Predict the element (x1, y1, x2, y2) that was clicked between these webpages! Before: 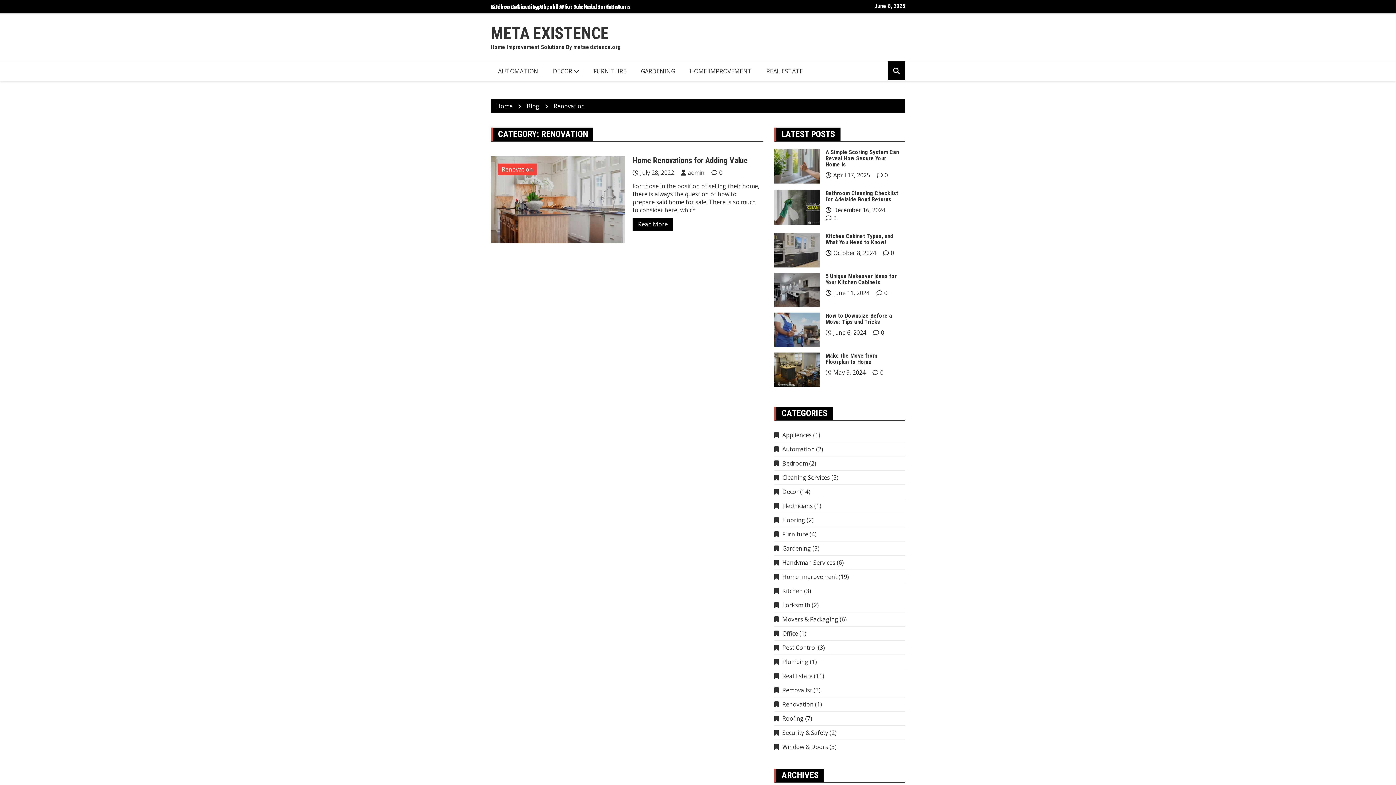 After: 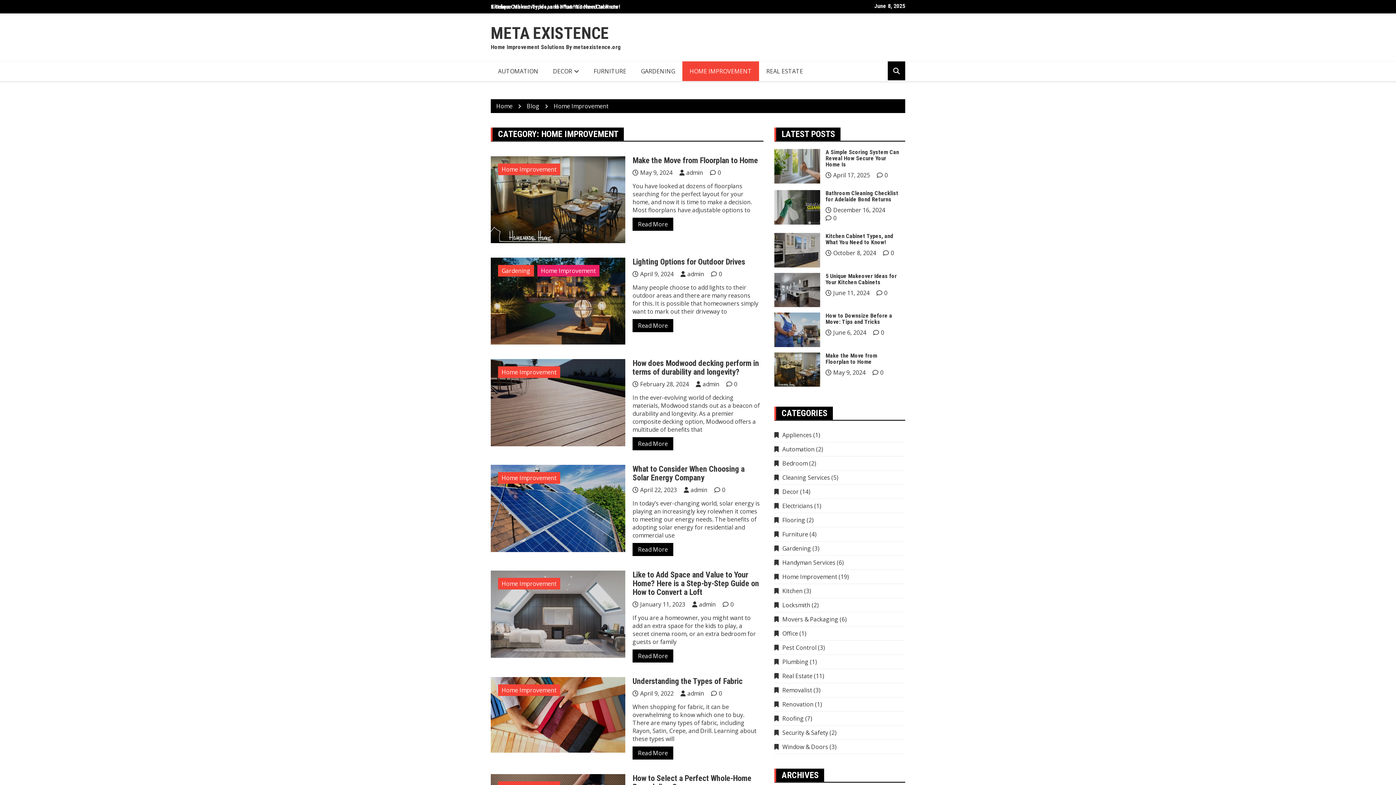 Action: bbox: (774, 573, 837, 581) label: Home Improvement